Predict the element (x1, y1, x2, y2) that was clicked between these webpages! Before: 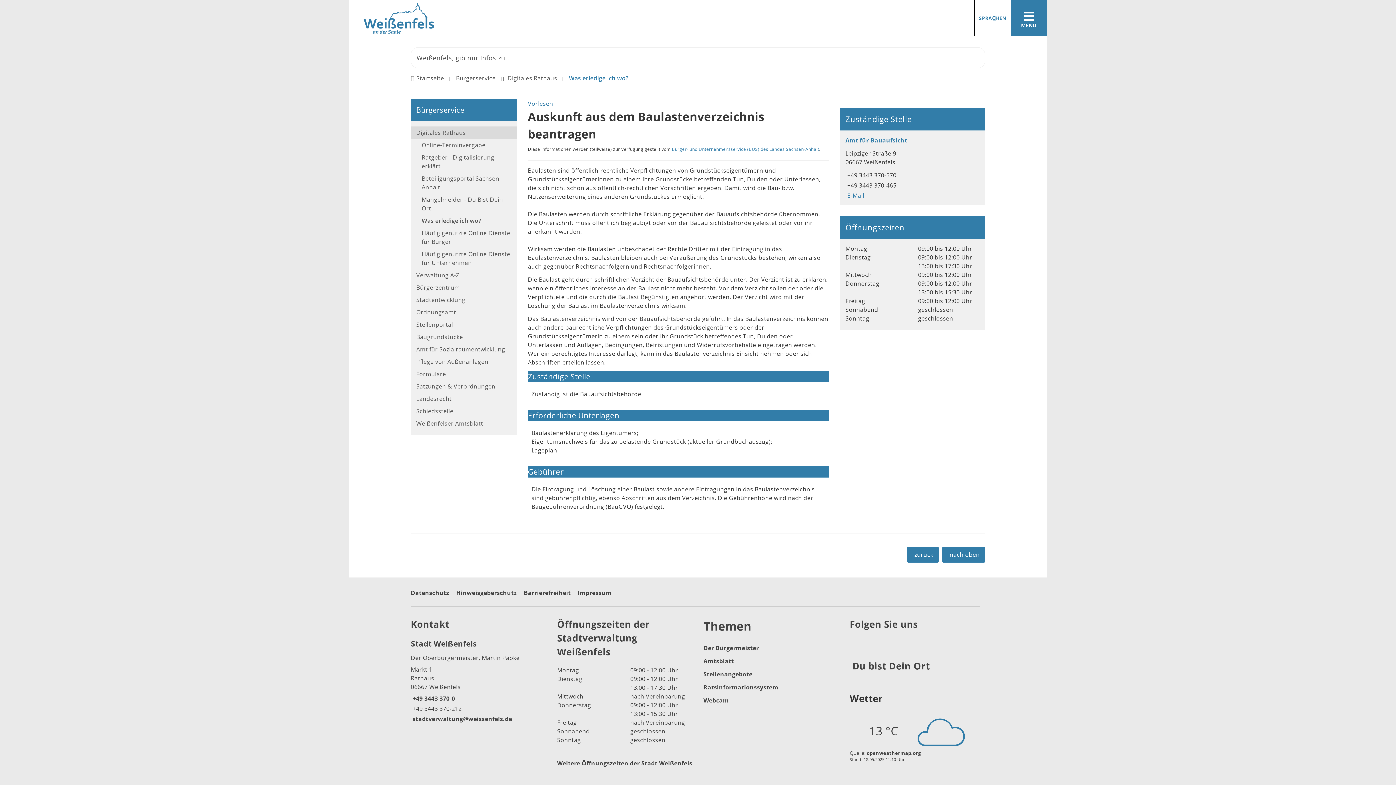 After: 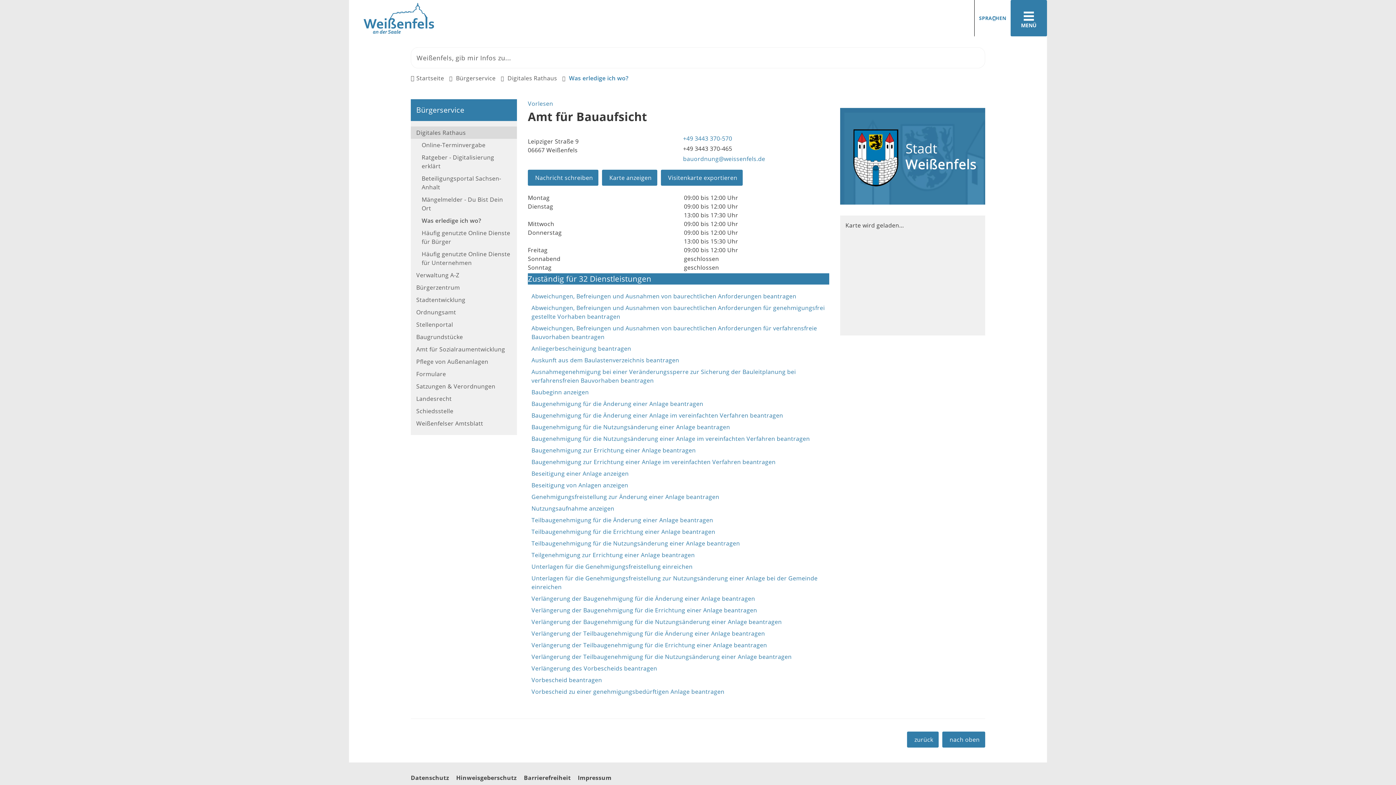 Action: label: Amt für Bauaufsicht bbox: (845, 136, 907, 144)